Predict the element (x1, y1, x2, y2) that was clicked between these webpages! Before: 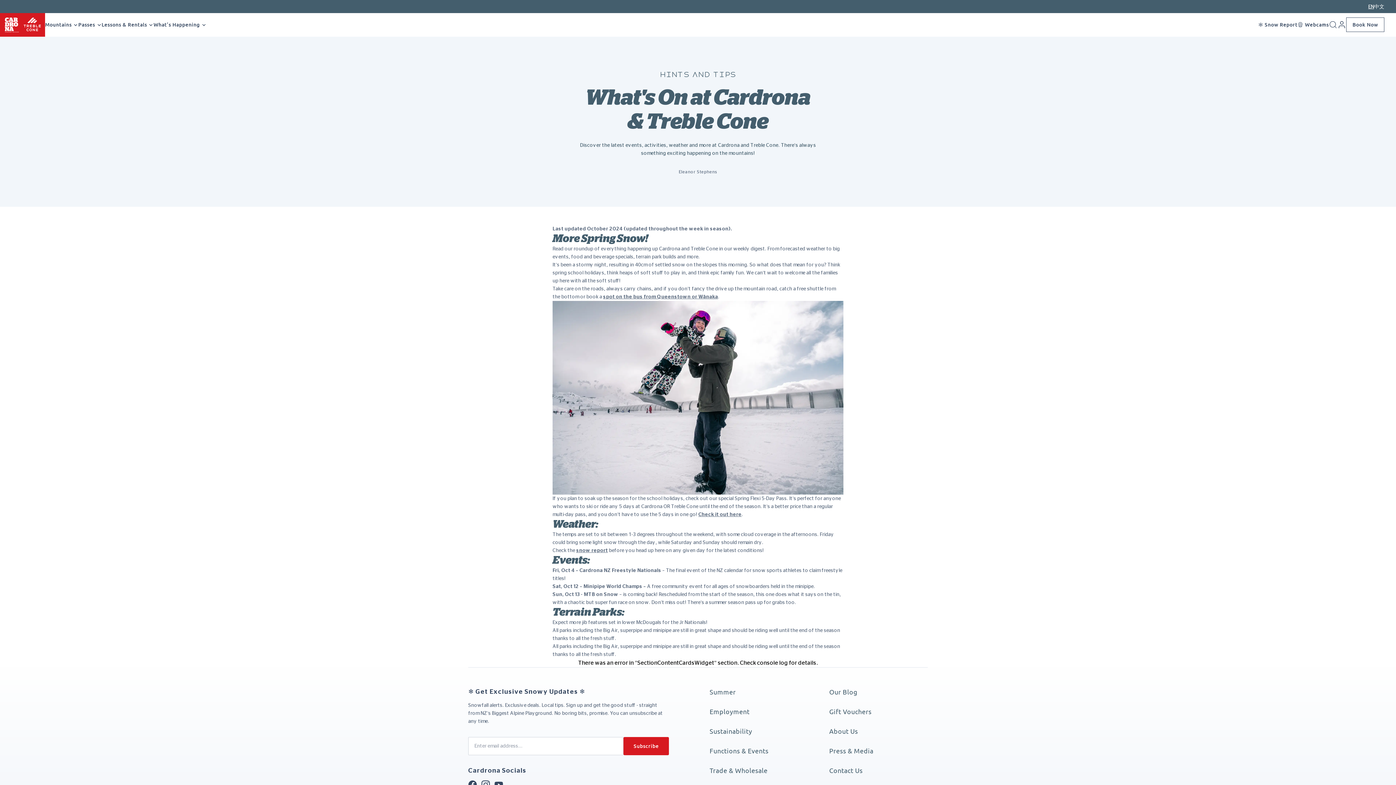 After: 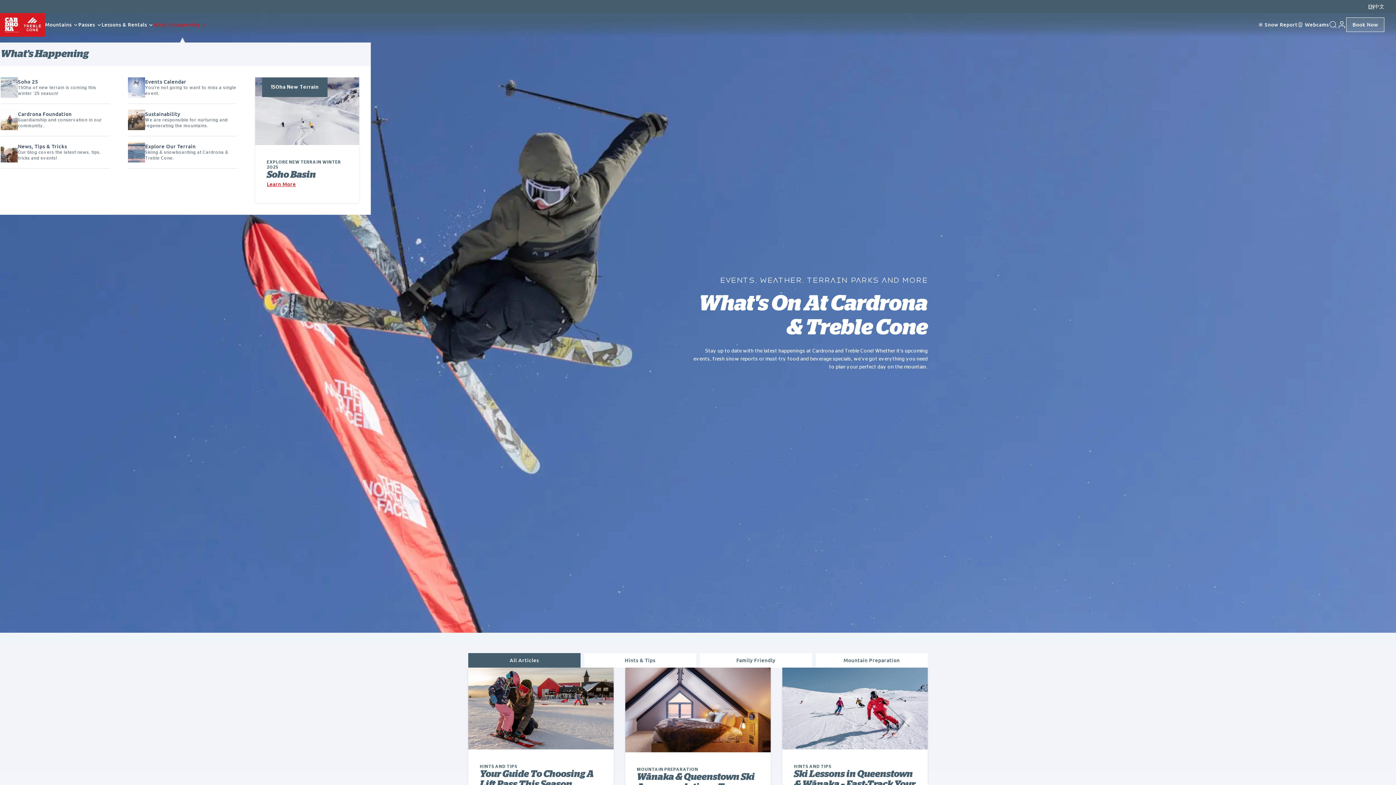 Action: label: What’s Happening bbox: (153, 22, 206, 27)